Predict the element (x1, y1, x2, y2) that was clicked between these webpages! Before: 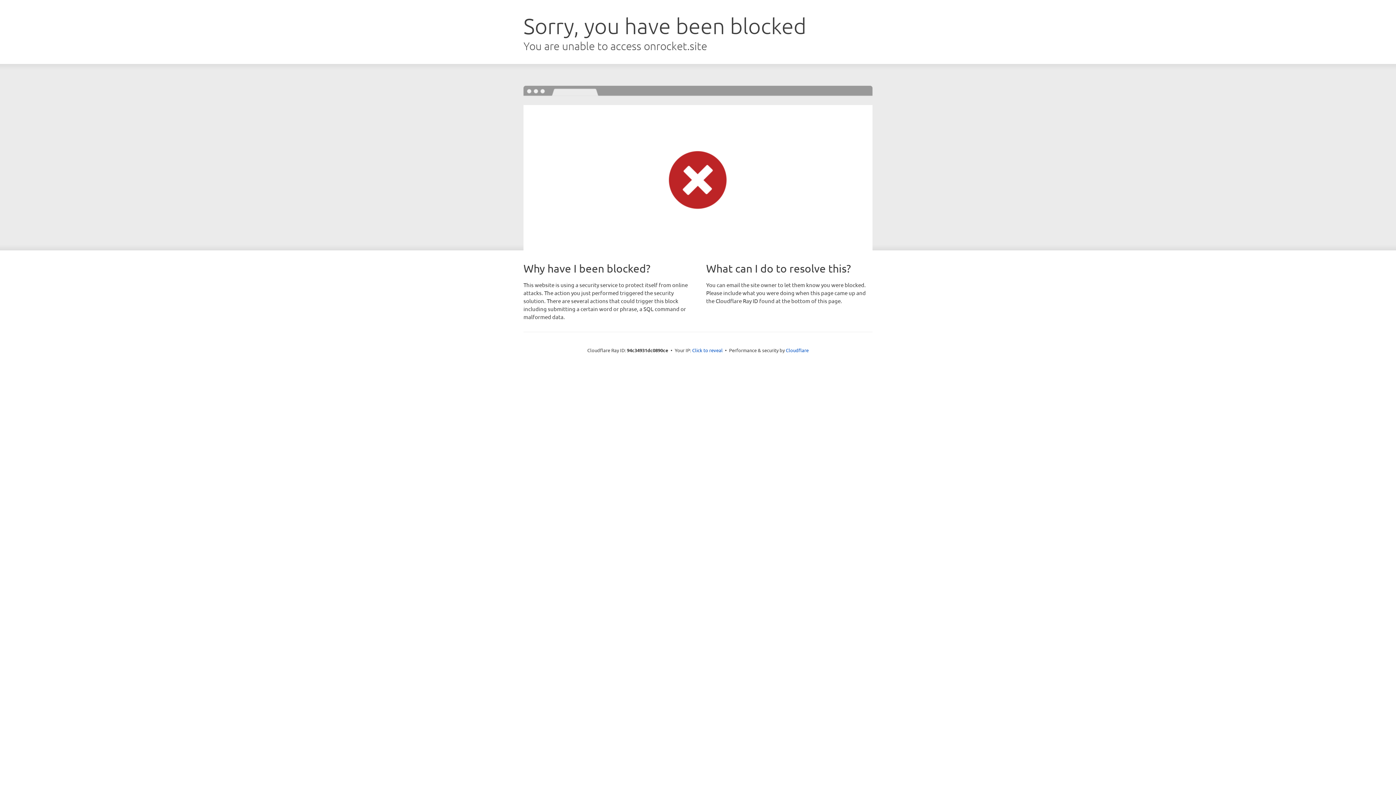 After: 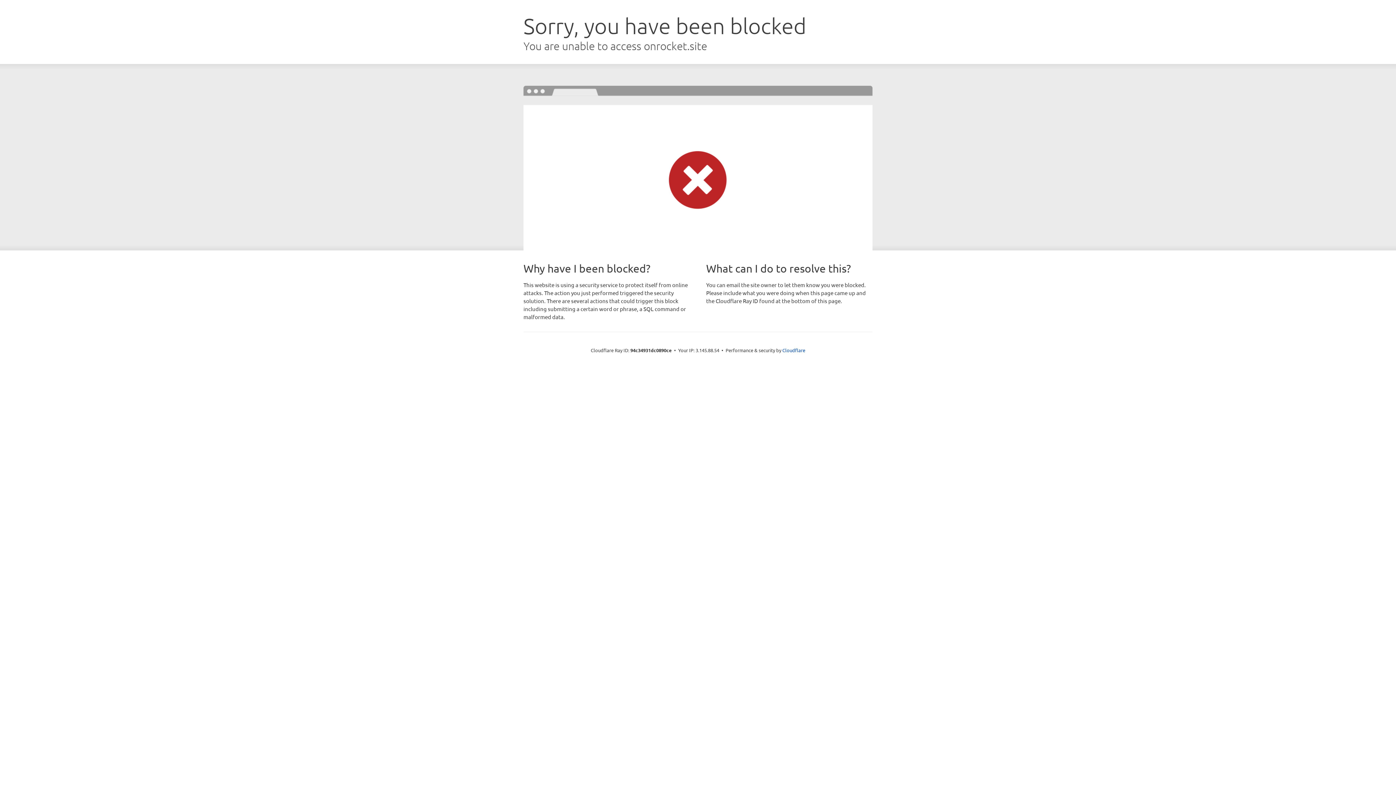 Action: bbox: (692, 346, 722, 353) label: Click to reveal